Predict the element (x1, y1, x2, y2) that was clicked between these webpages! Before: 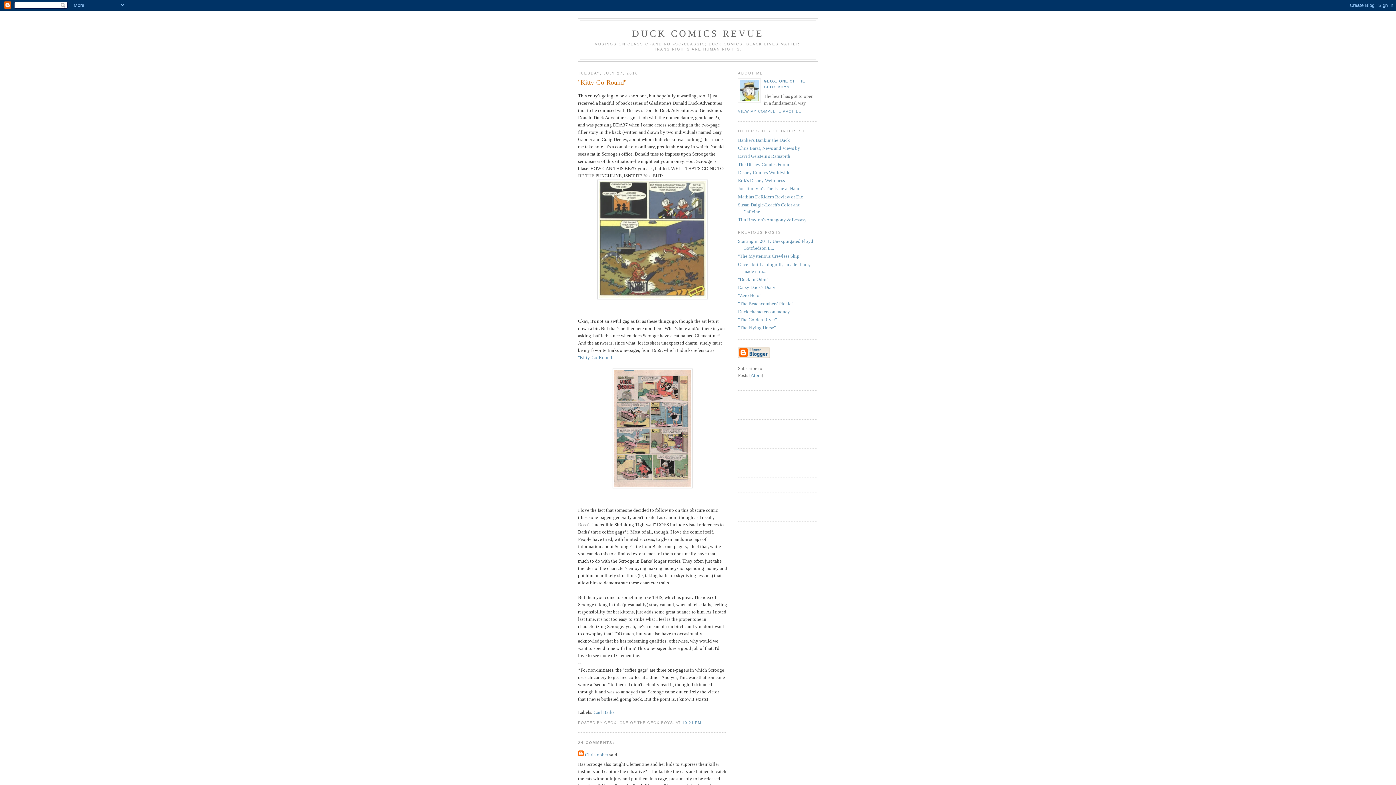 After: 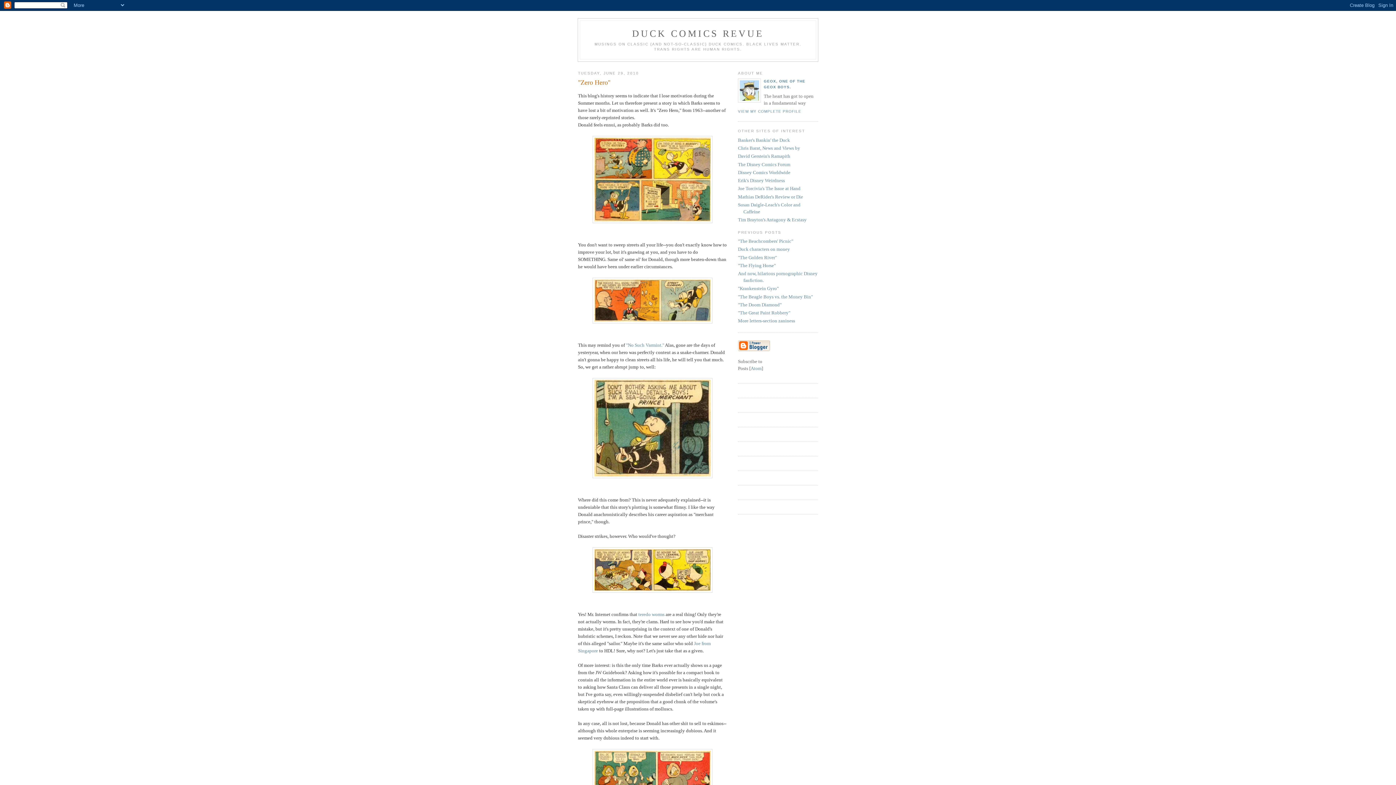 Action: bbox: (738, 292, 761, 298) label: "Zero Hero"